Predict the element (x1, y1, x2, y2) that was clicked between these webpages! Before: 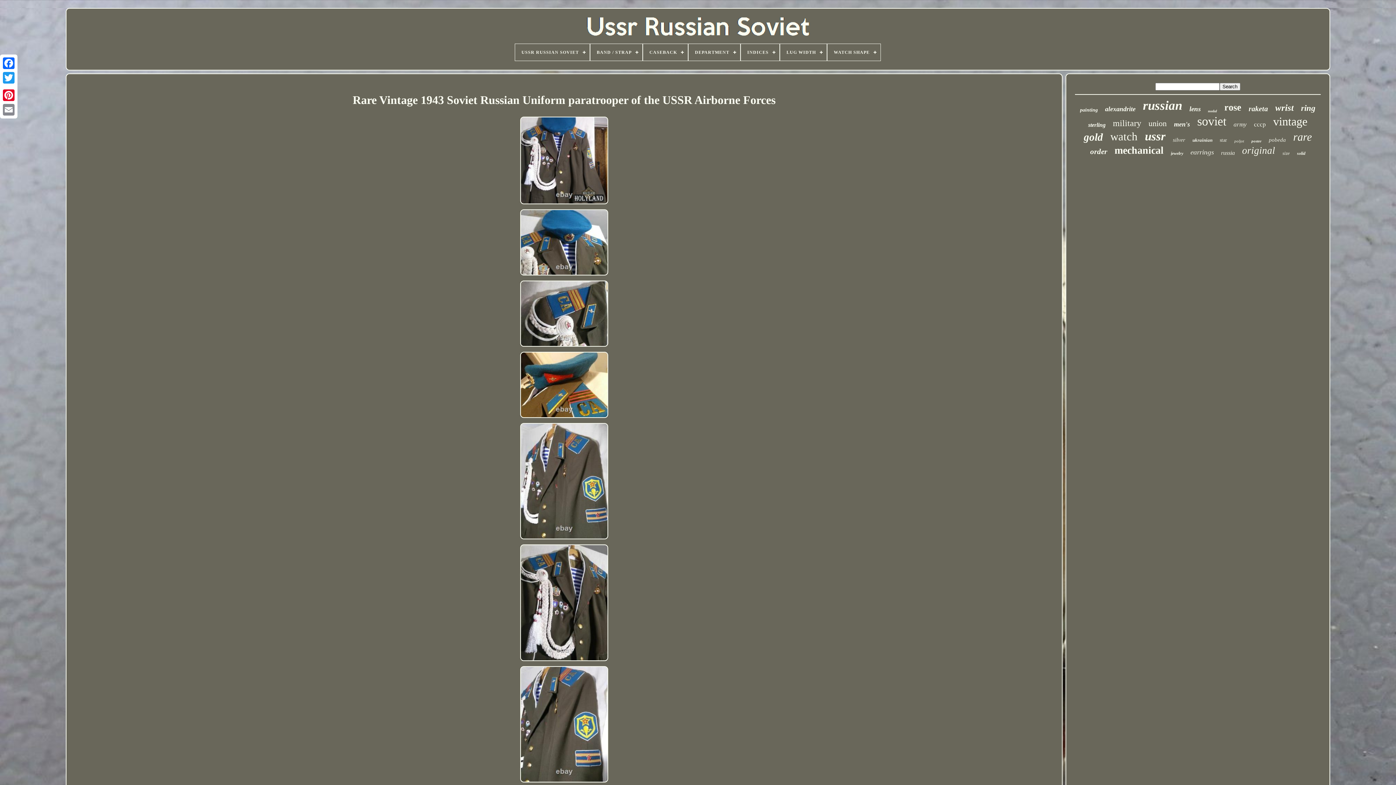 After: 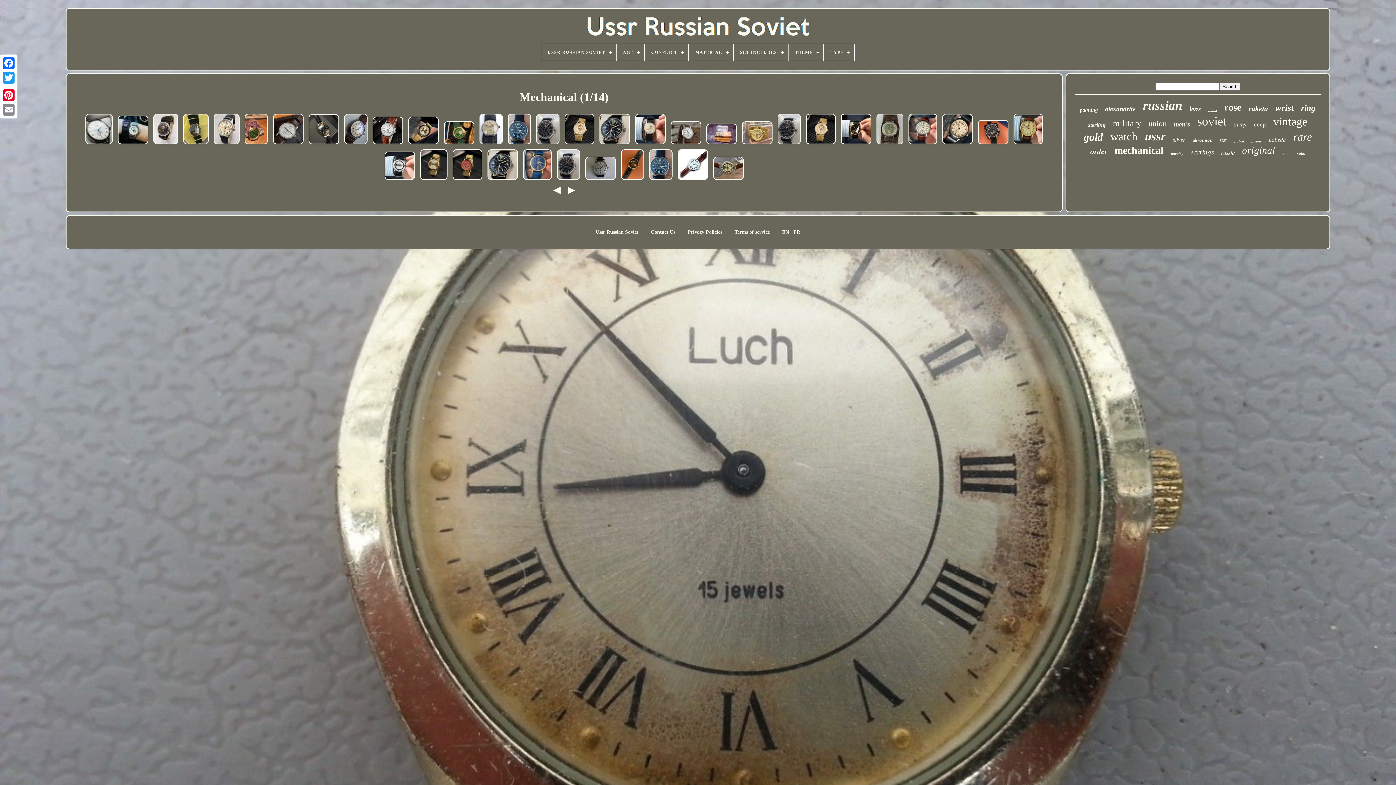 Action: bbox: (1114, 144, 1163, 156) label: mechanical